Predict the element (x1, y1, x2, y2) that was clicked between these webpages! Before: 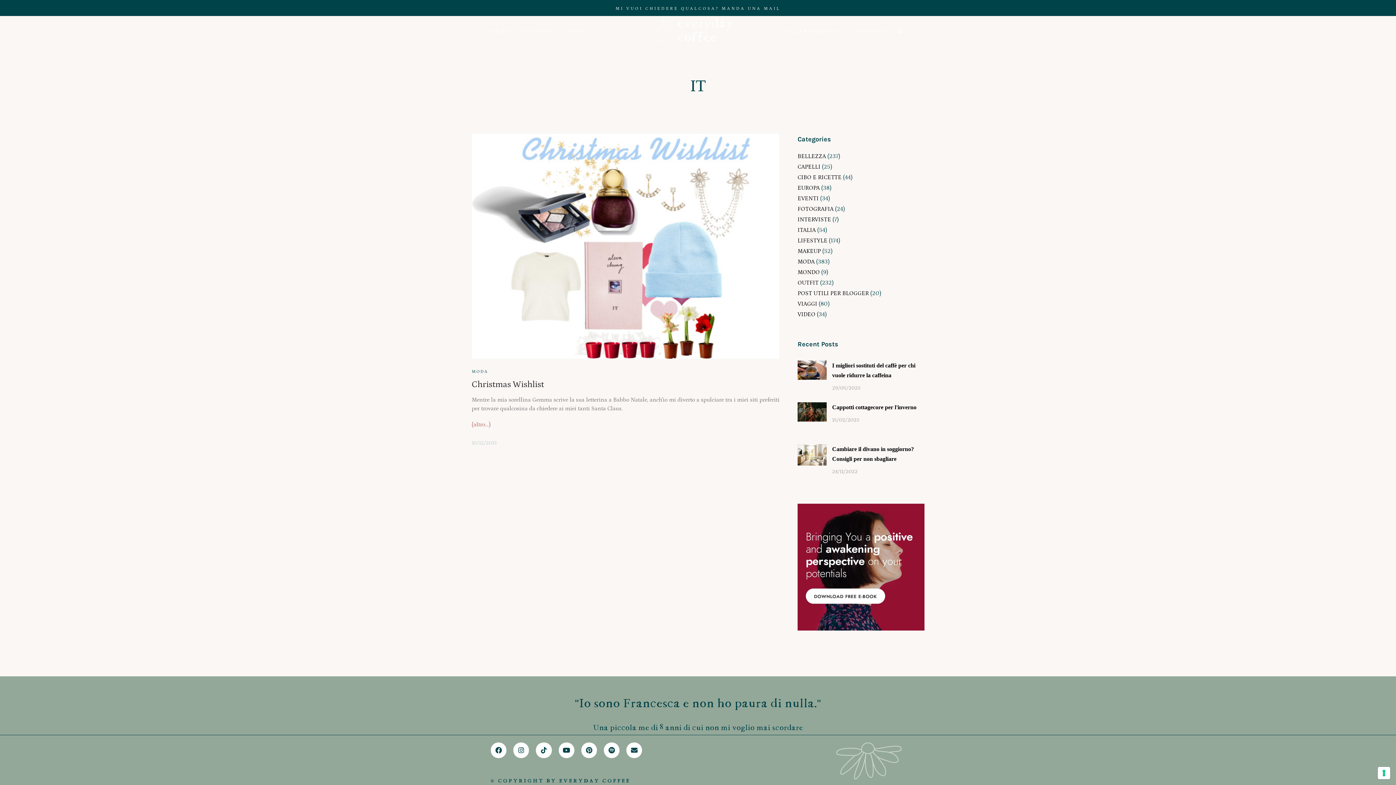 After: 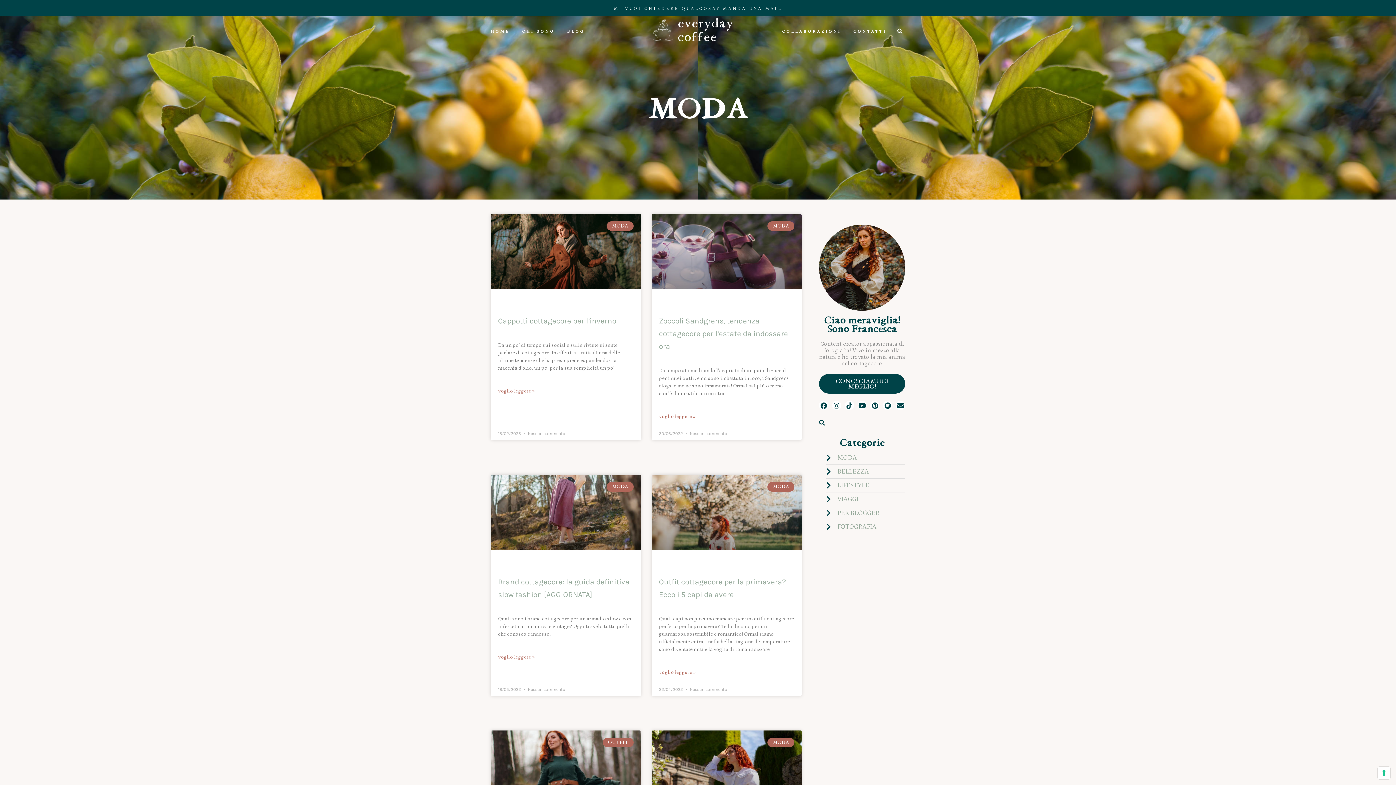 Action: bbox: (471, 369, 488, 374) label: MODA